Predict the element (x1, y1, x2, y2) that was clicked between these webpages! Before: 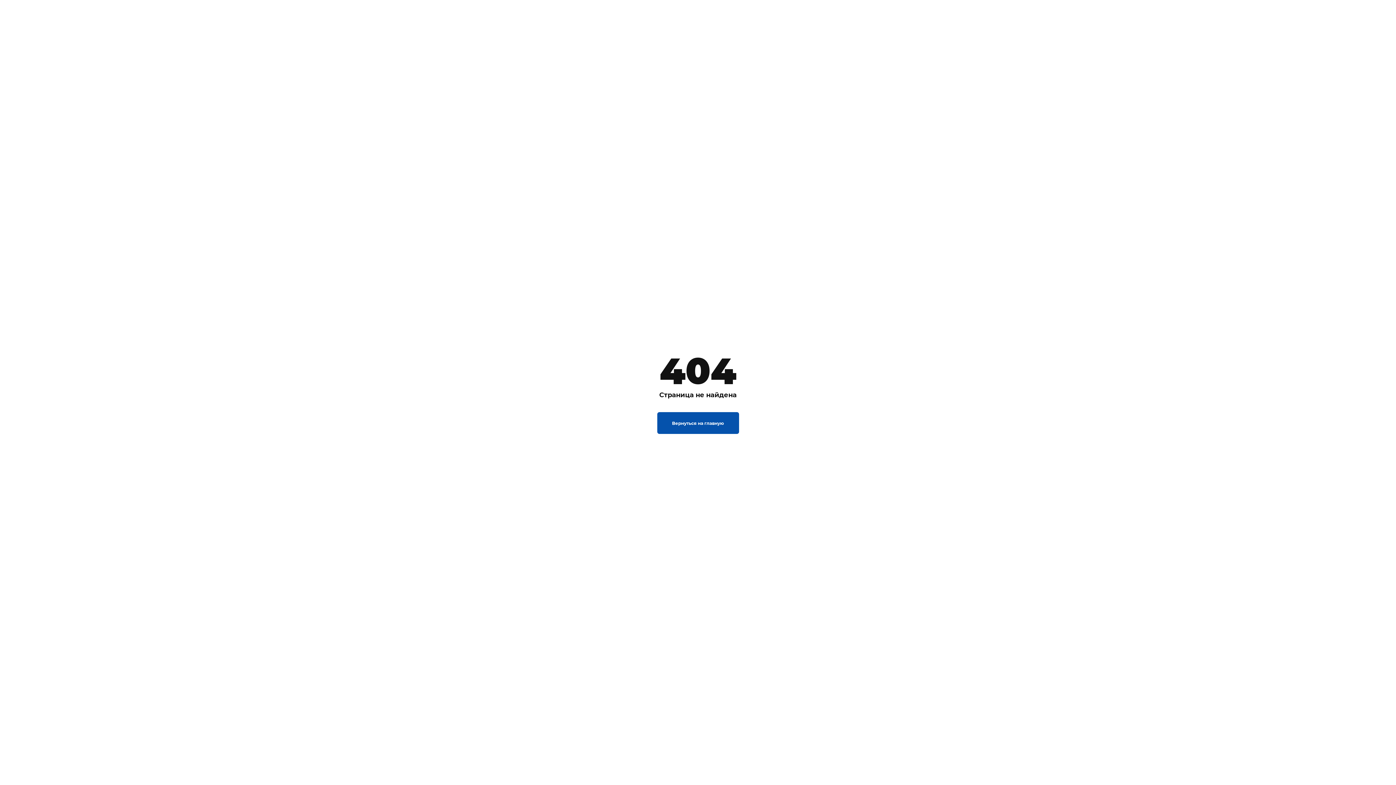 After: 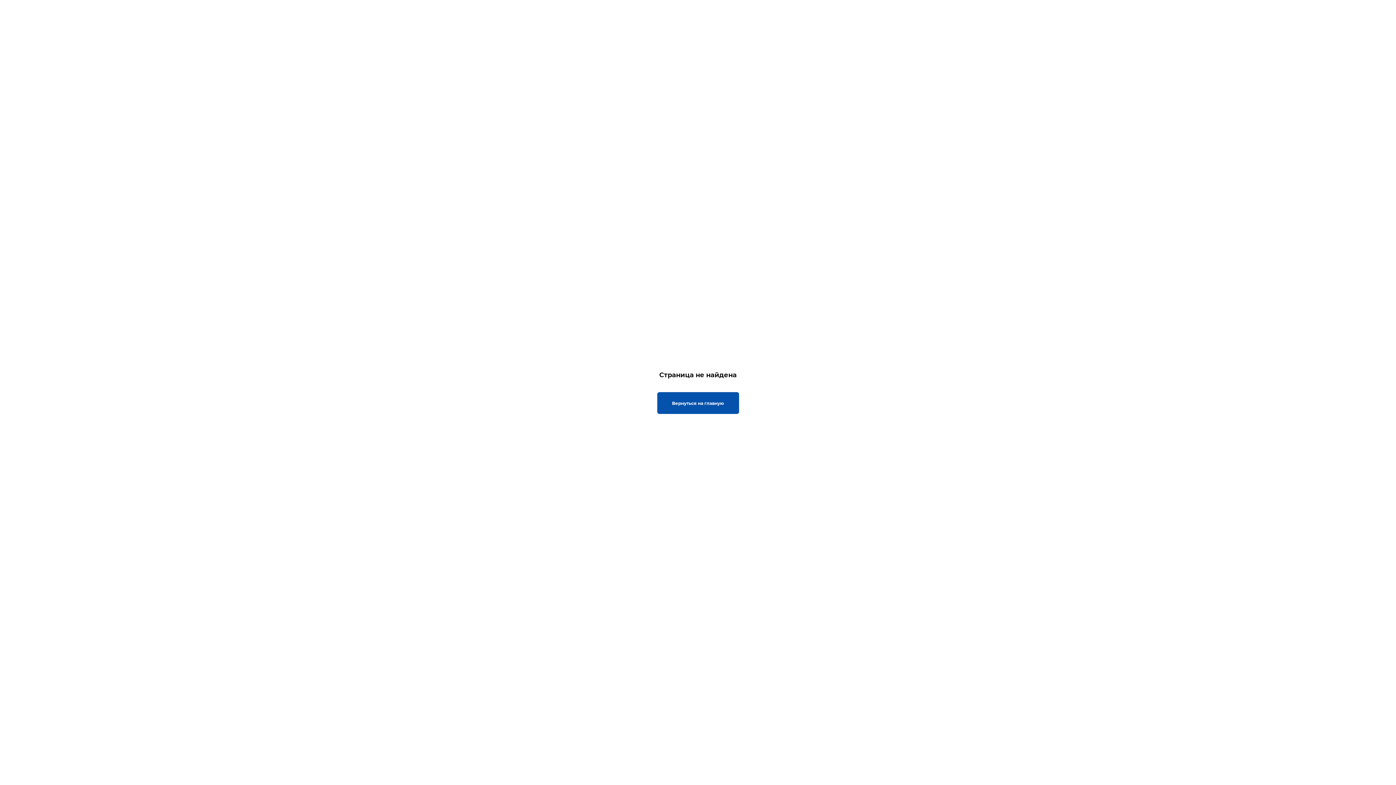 Action: label: Вернуться на главную bbox: (657, 412, 739, 434)